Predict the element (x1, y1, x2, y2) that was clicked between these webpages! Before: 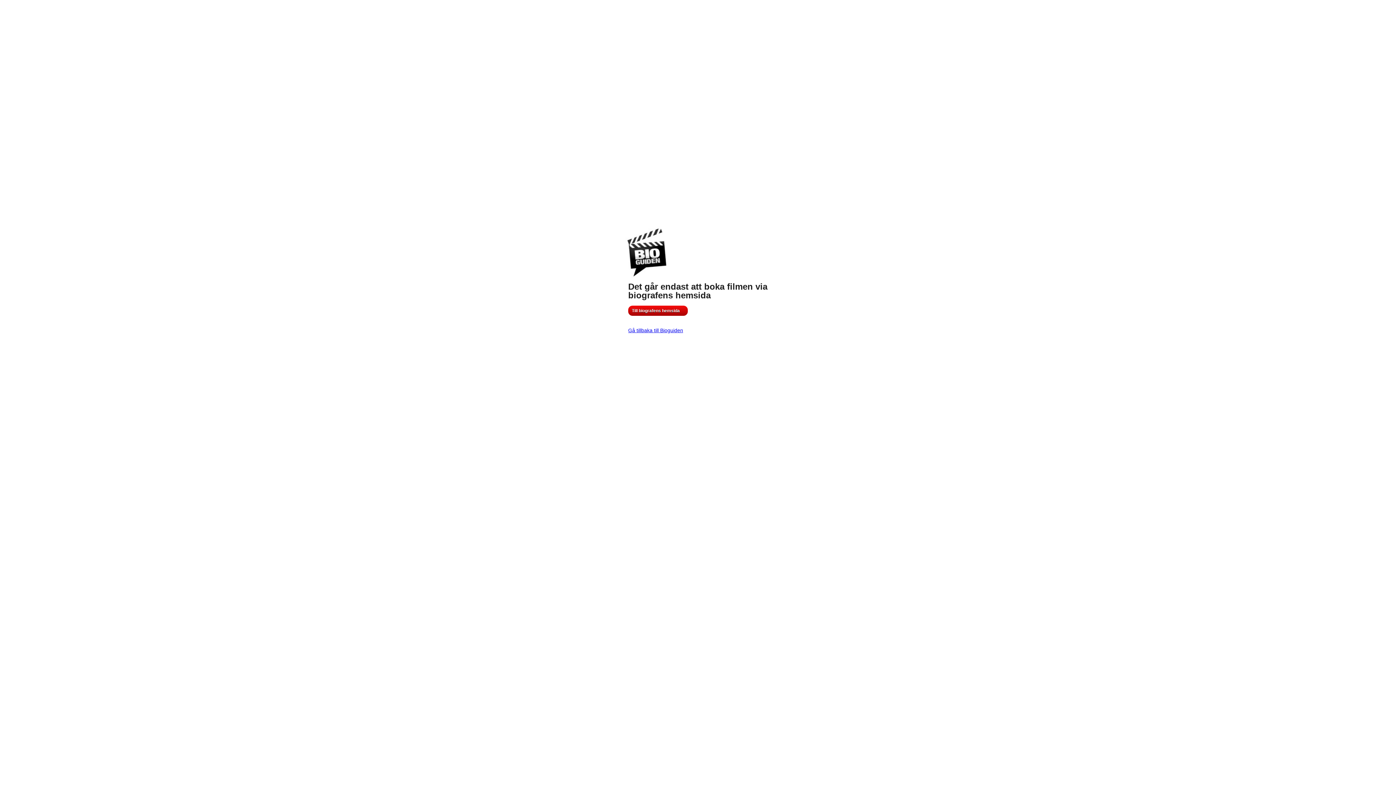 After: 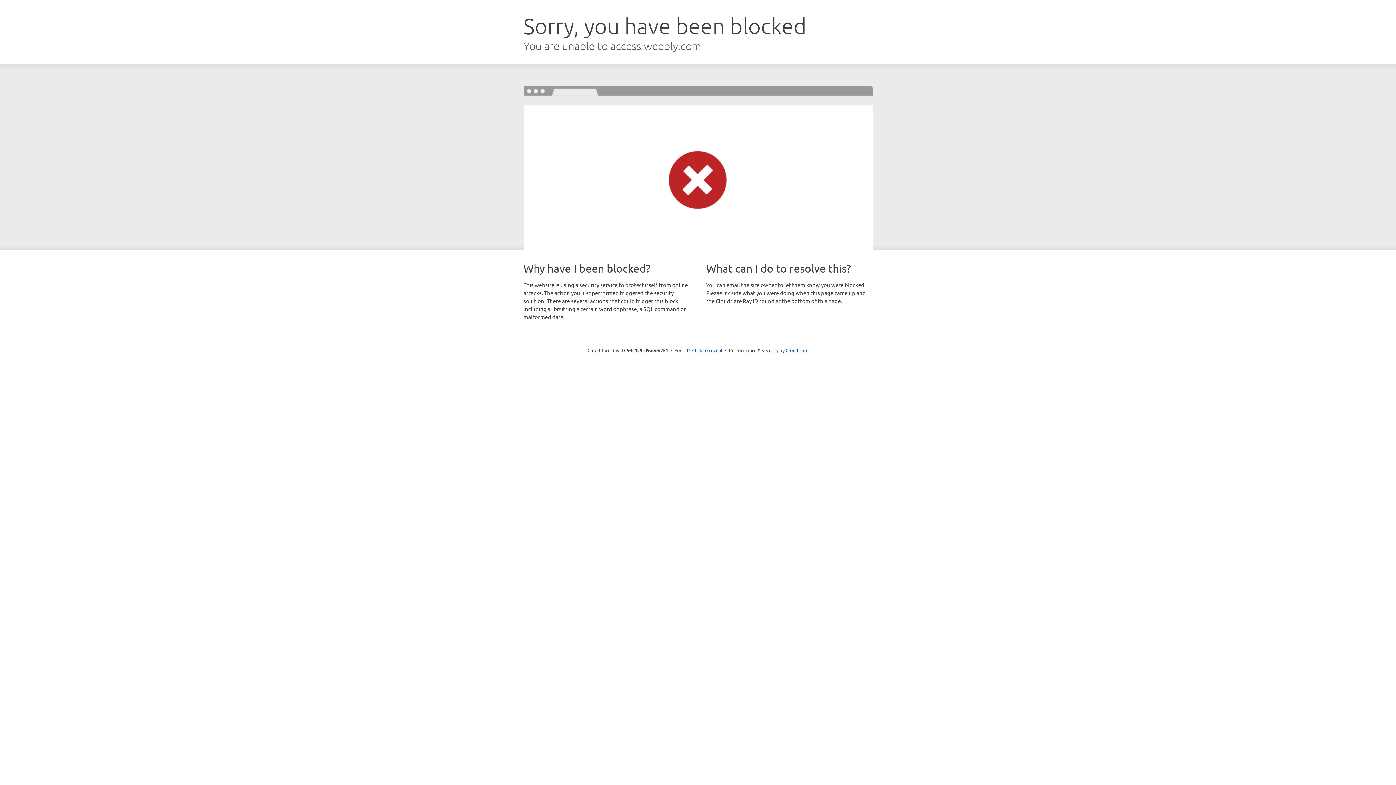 Action: bbox: (628, 305, 688, 316) label: Till biografens hemsida